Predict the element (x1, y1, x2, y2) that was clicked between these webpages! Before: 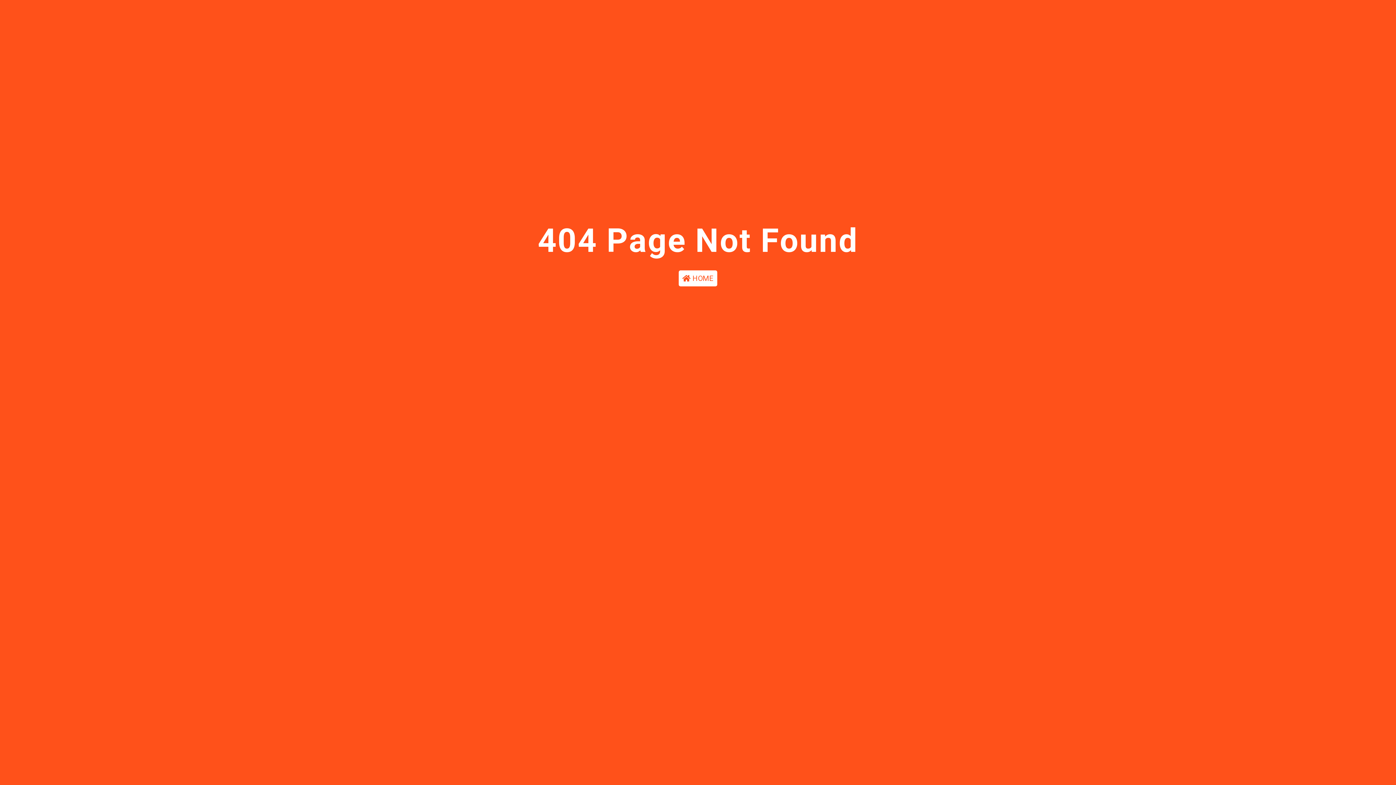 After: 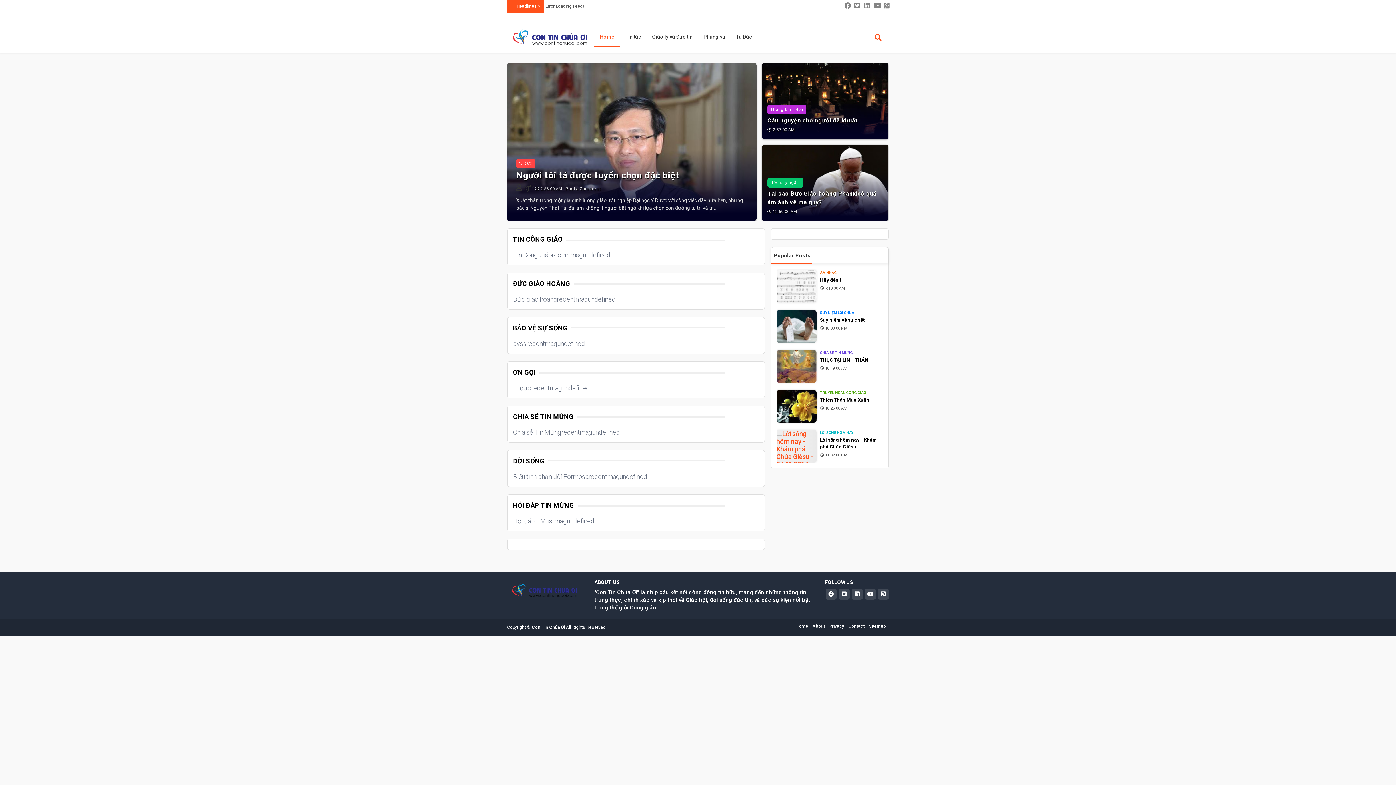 Action: bbox: (678, 270, 717, 286) label:  HOME